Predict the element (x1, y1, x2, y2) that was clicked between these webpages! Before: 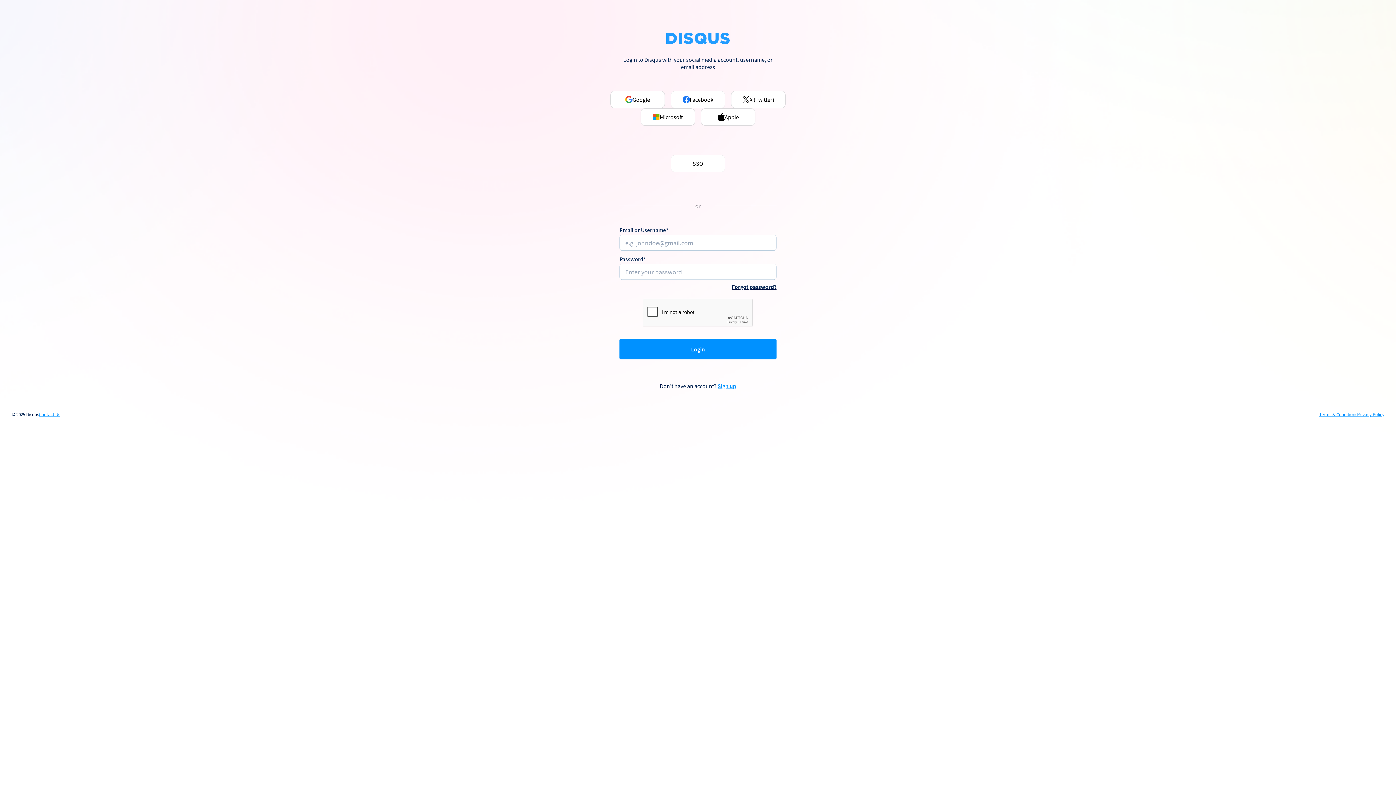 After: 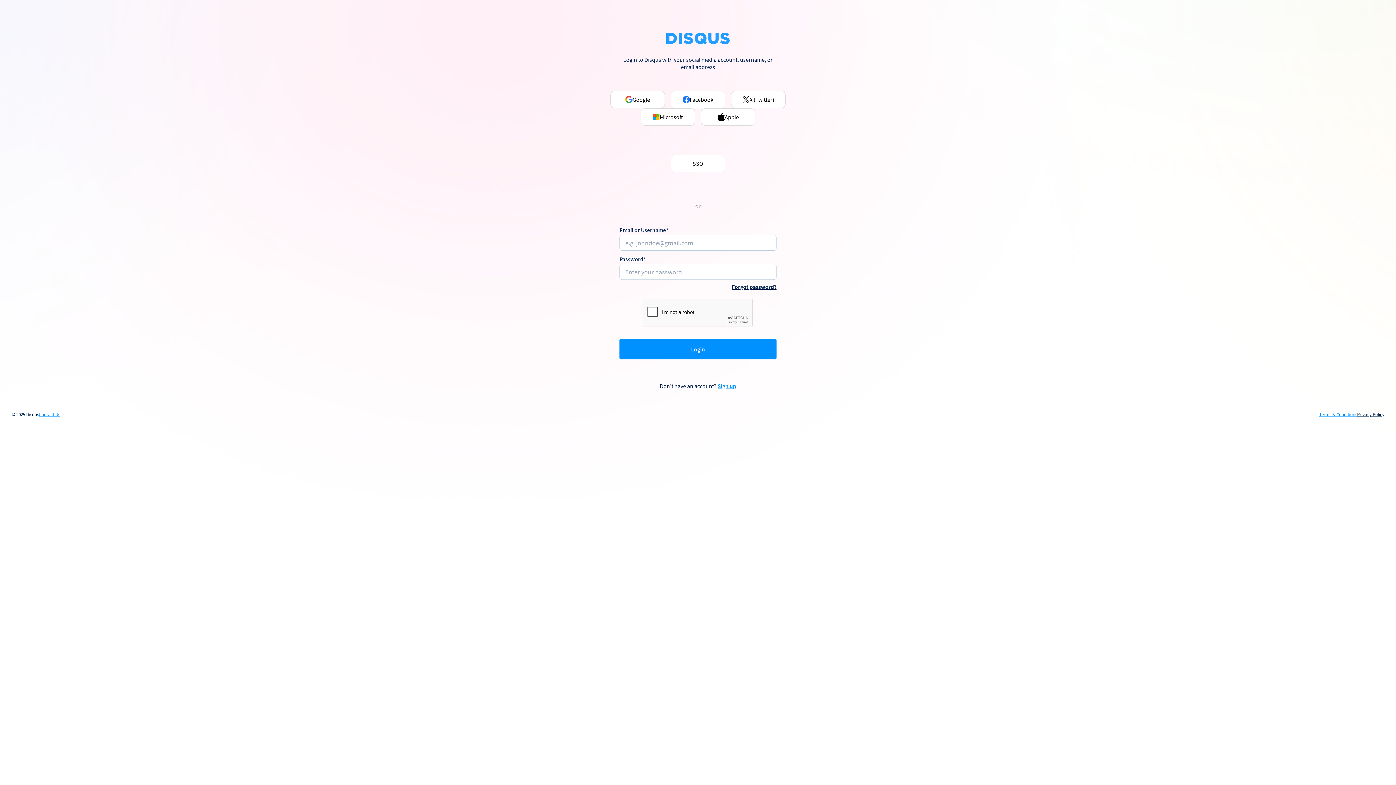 Action: bbox: (1357, 412, 1384, 417) label: Privacy Policy